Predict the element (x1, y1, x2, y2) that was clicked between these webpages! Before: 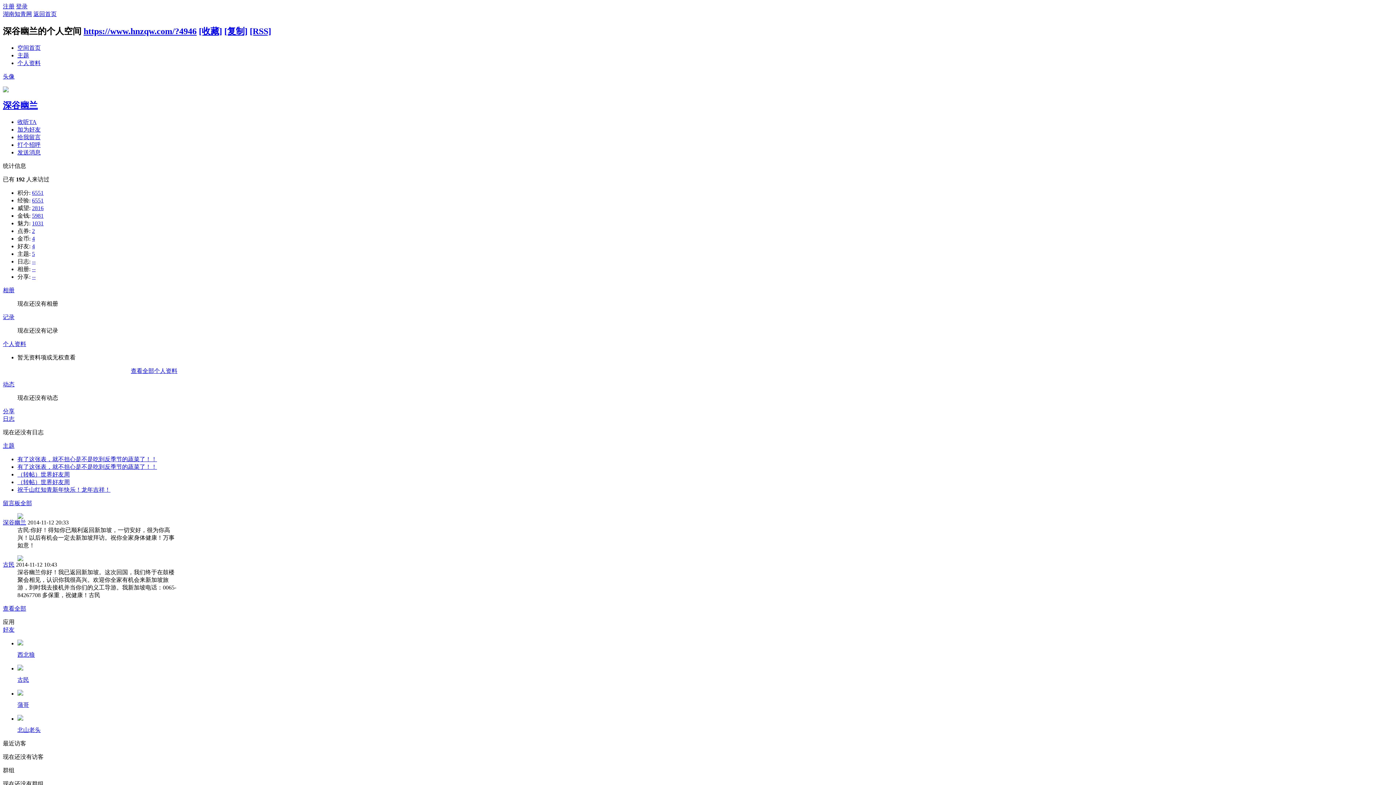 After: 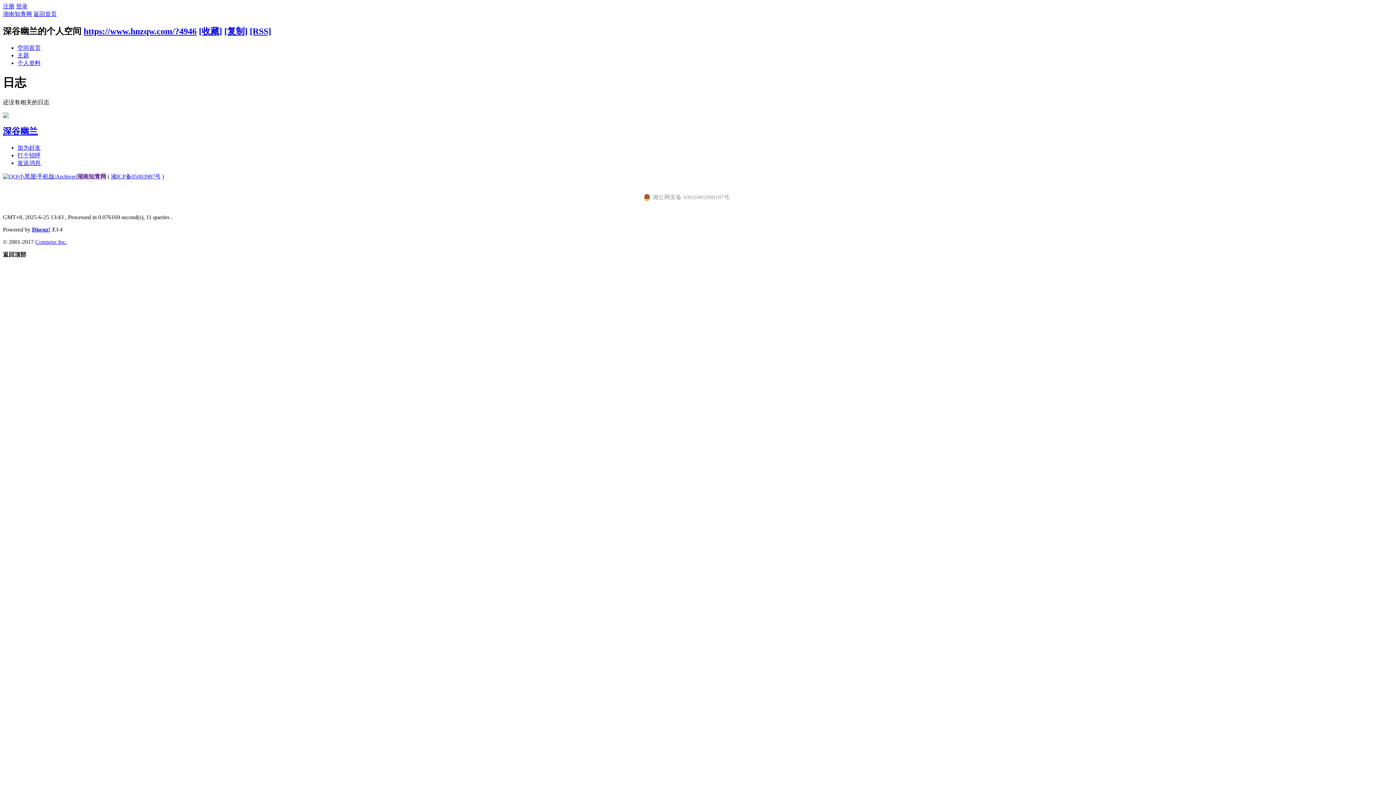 Action: label: -- bbox: (32, 258, 35, 264)